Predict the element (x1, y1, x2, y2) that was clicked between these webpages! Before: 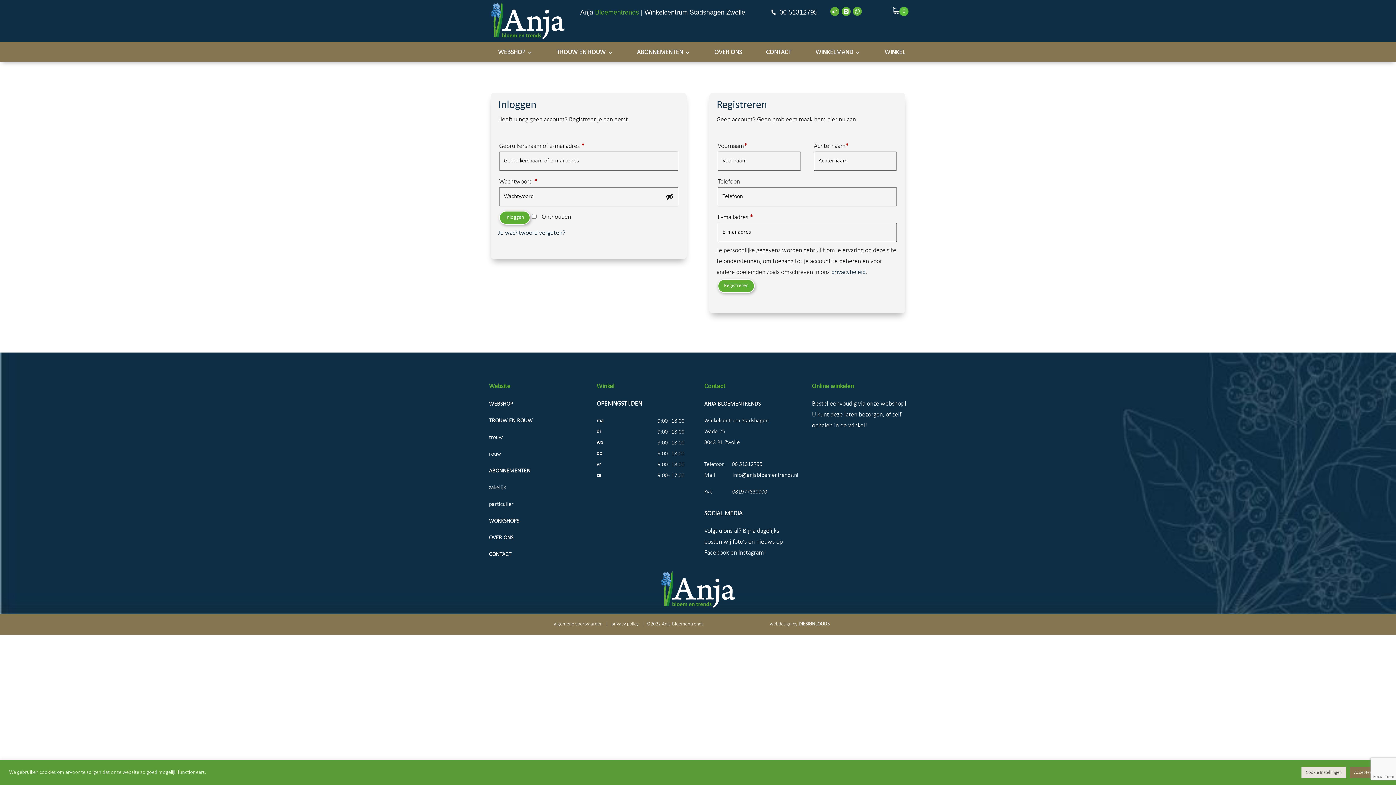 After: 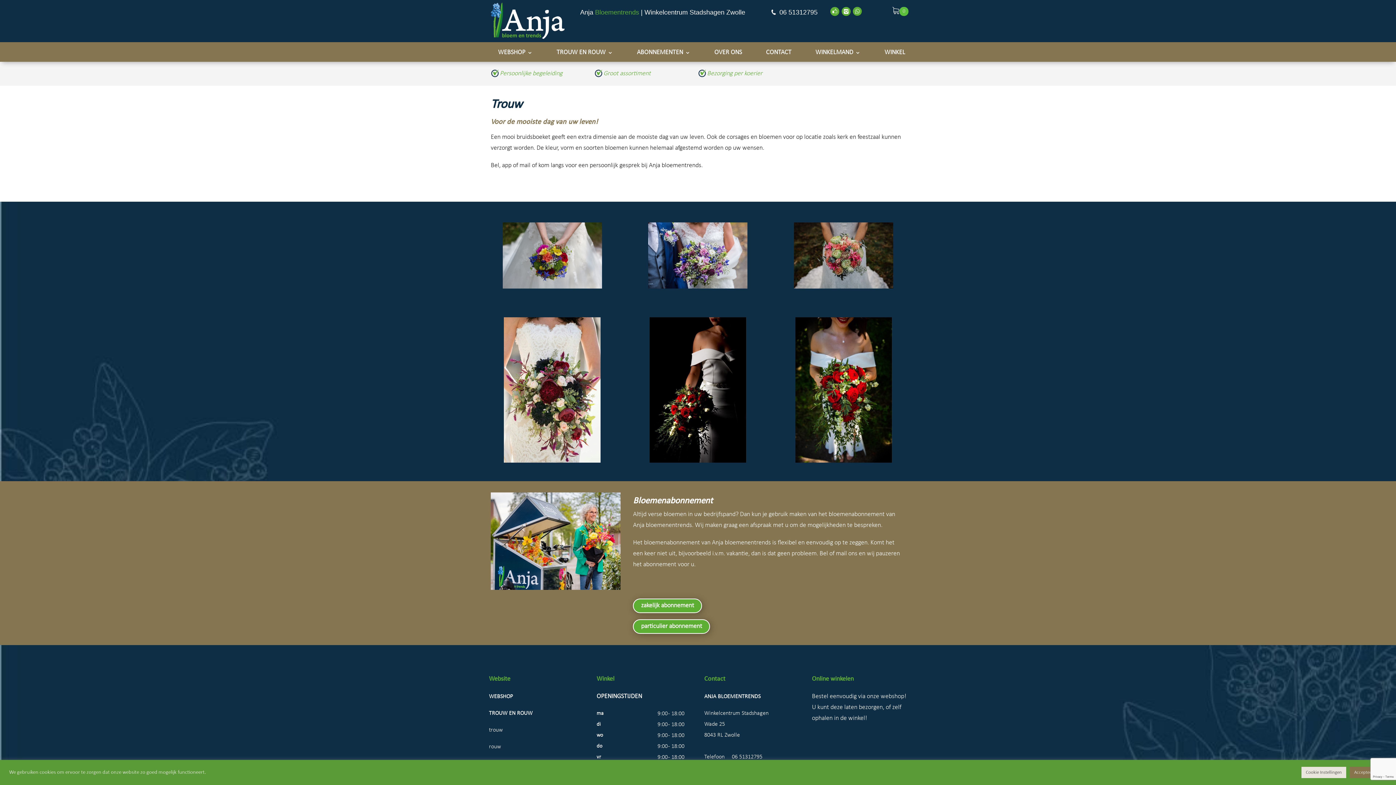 Action: bbox: (489, 434, 502, 440) label: trouw